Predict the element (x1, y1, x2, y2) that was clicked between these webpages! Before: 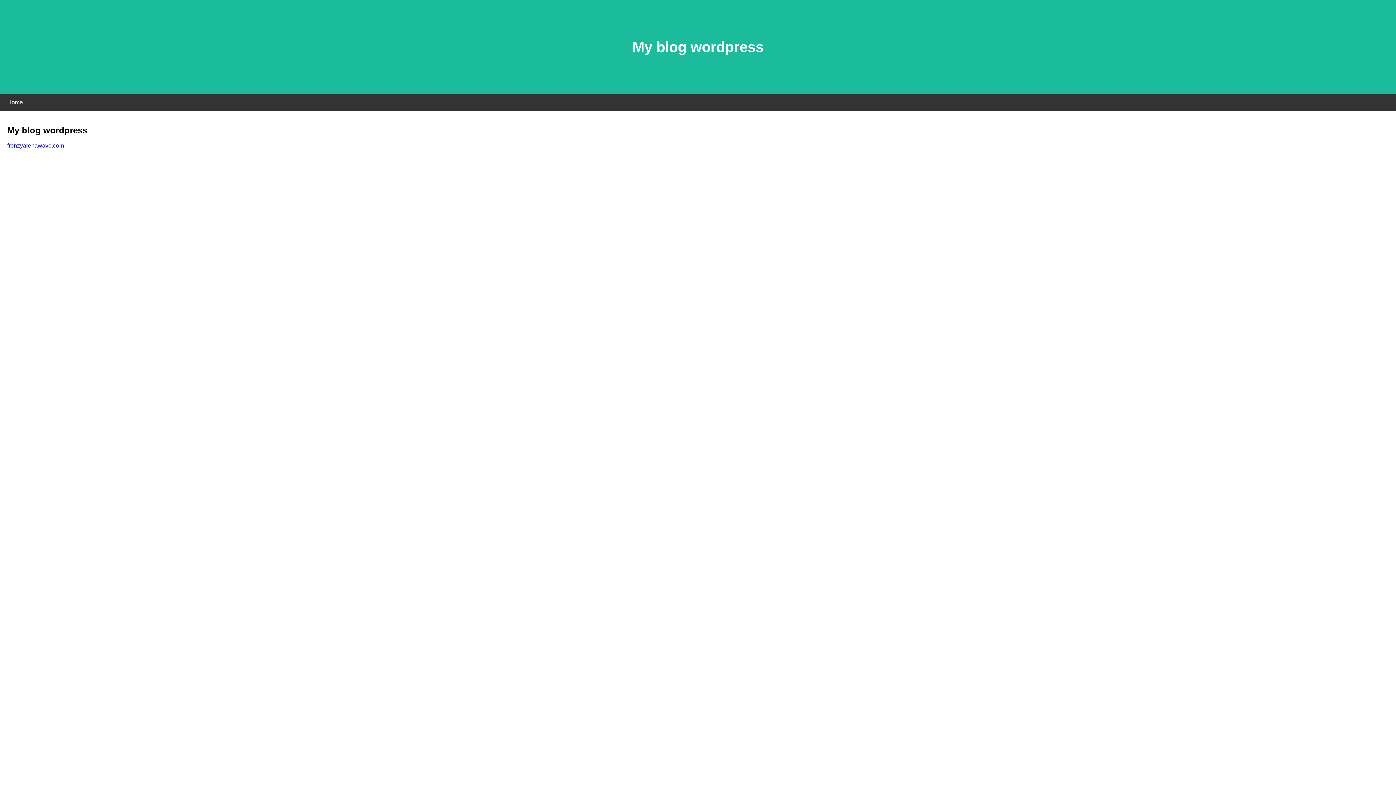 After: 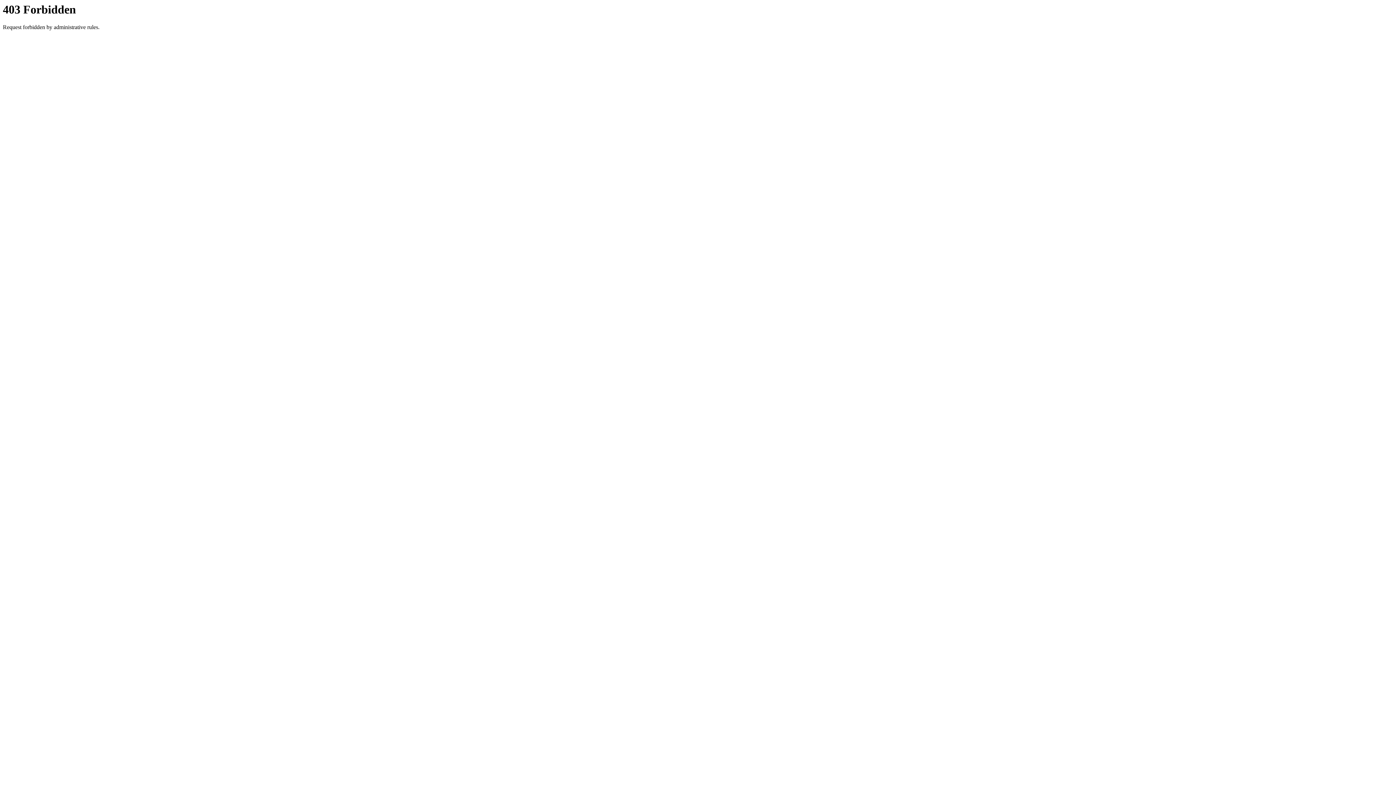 Action: label: frenzyarenawave.com bbox: (7, 142, 64, 148)